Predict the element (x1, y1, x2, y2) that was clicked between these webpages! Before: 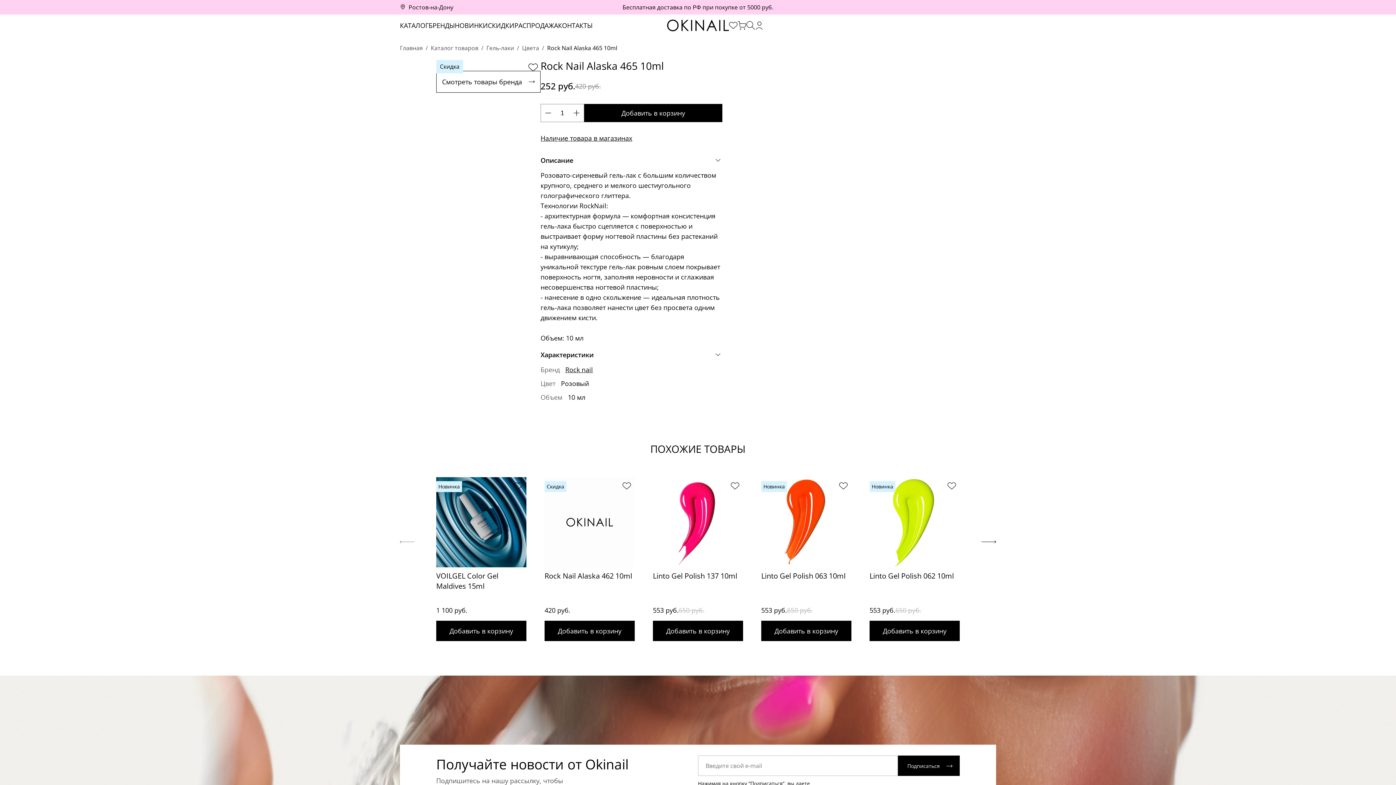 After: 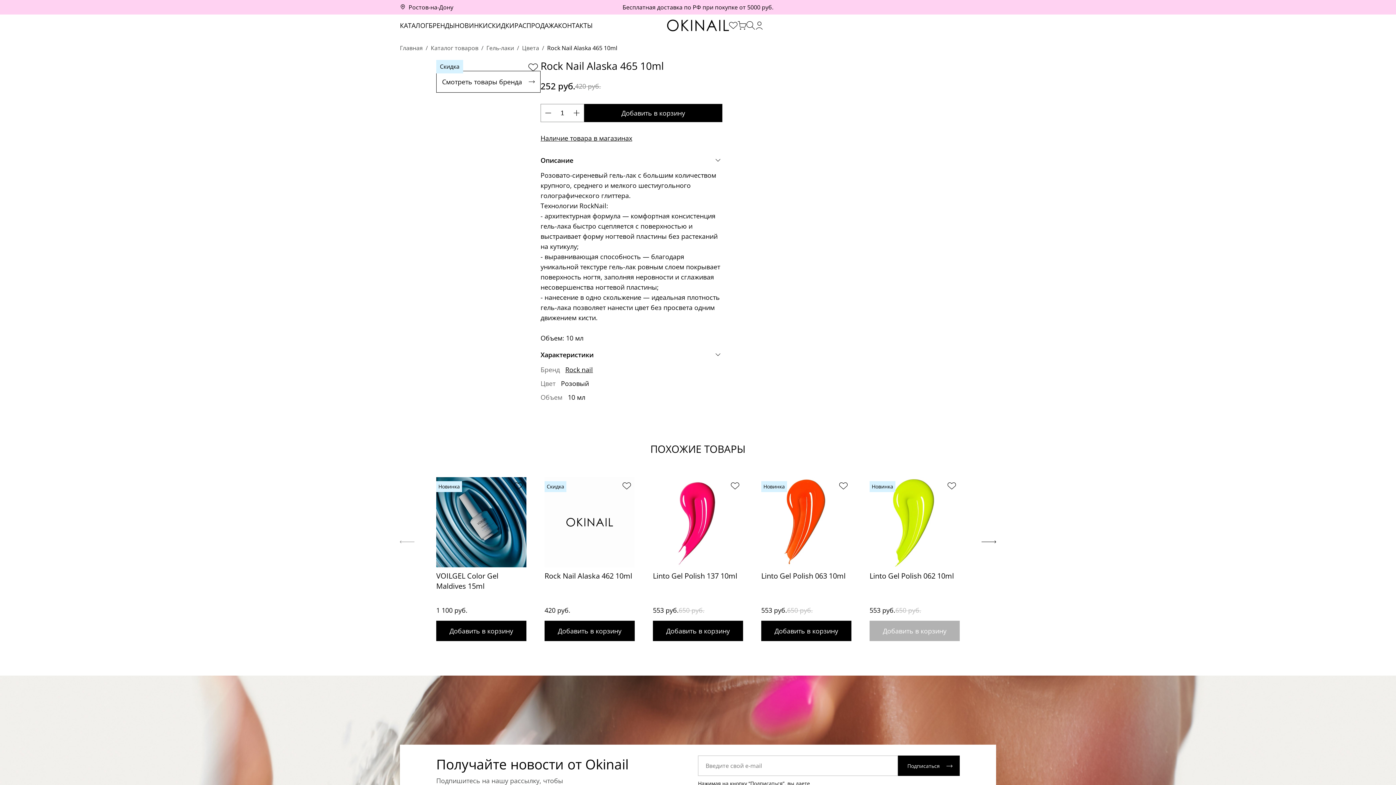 Action: bbox: (869, 621, 960, 641) label: Добавить в корзину